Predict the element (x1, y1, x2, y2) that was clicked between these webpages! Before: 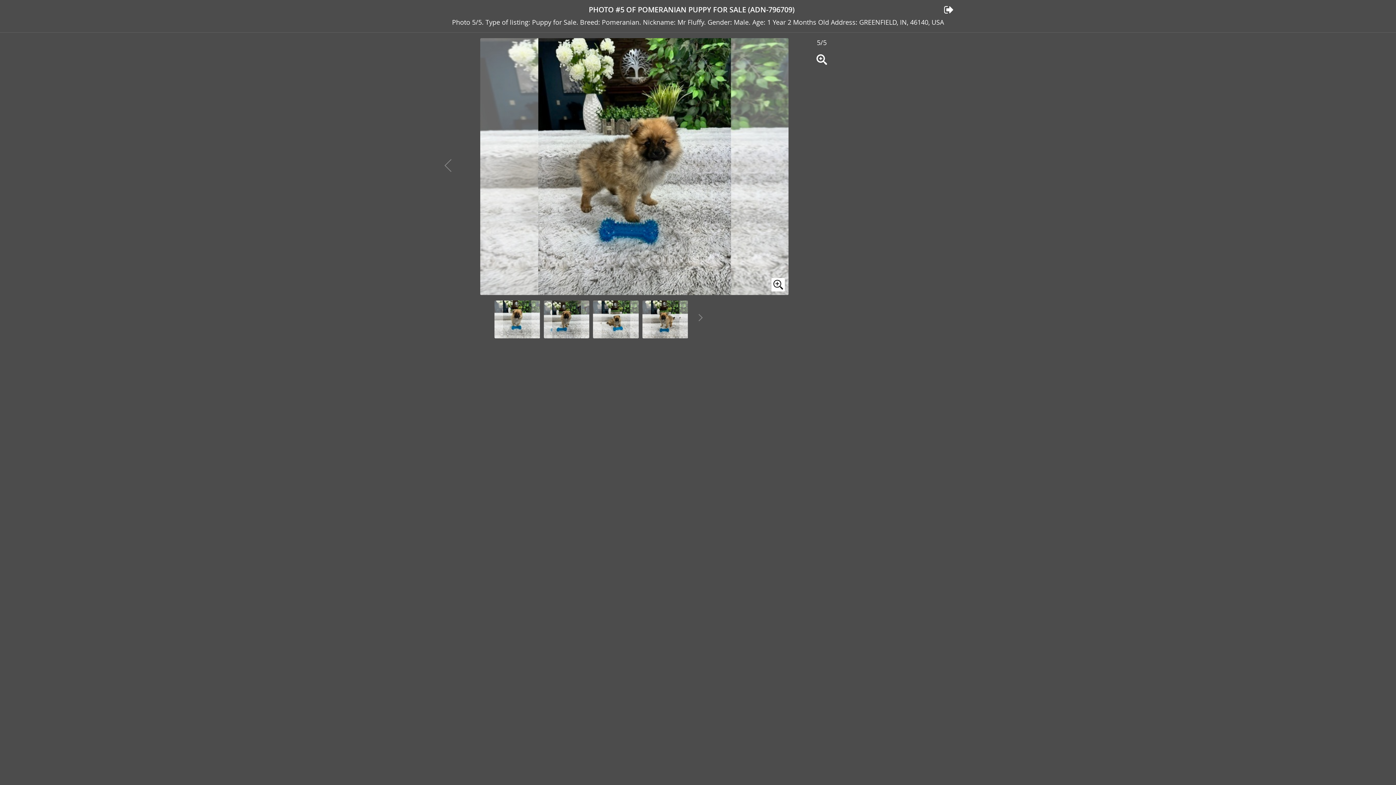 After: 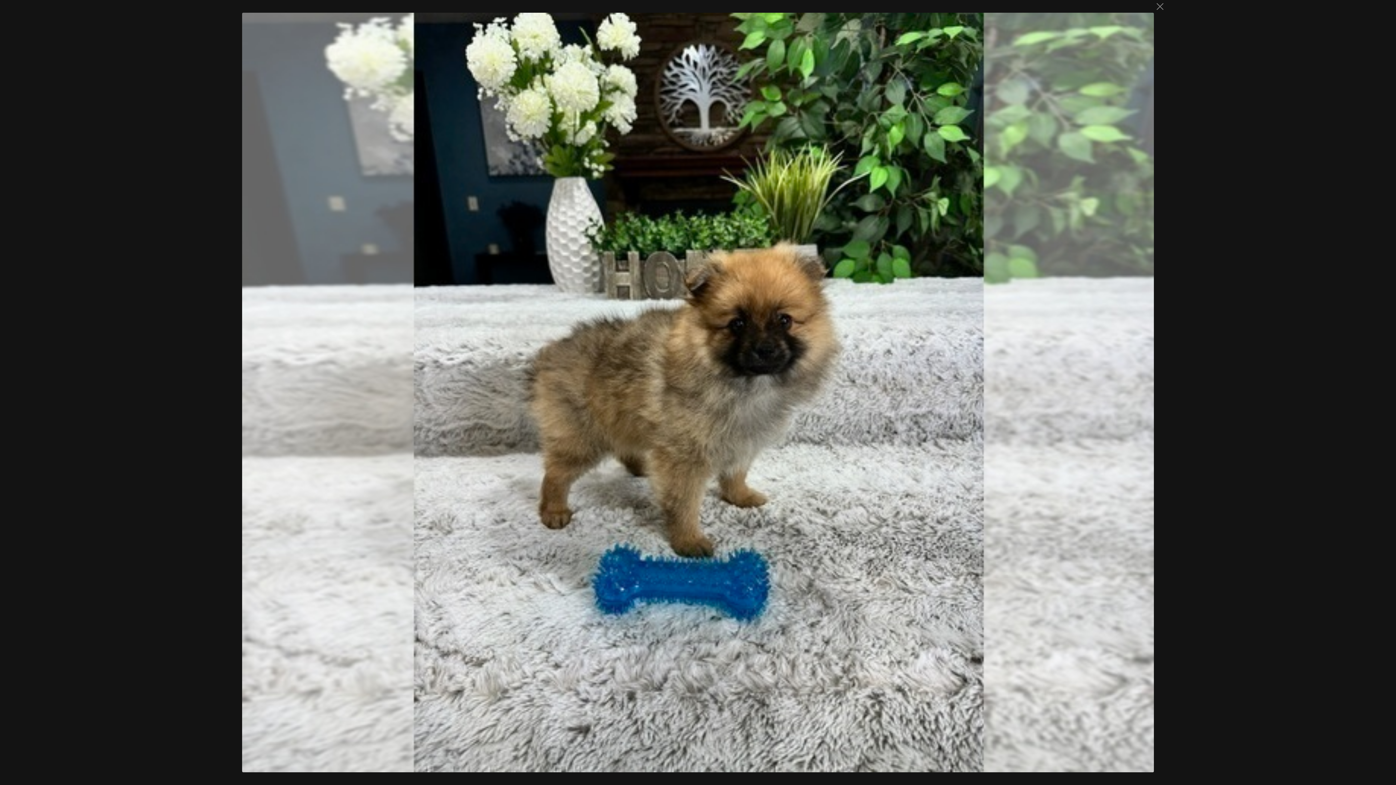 Action: bbox: (771, 278, 785, 291)